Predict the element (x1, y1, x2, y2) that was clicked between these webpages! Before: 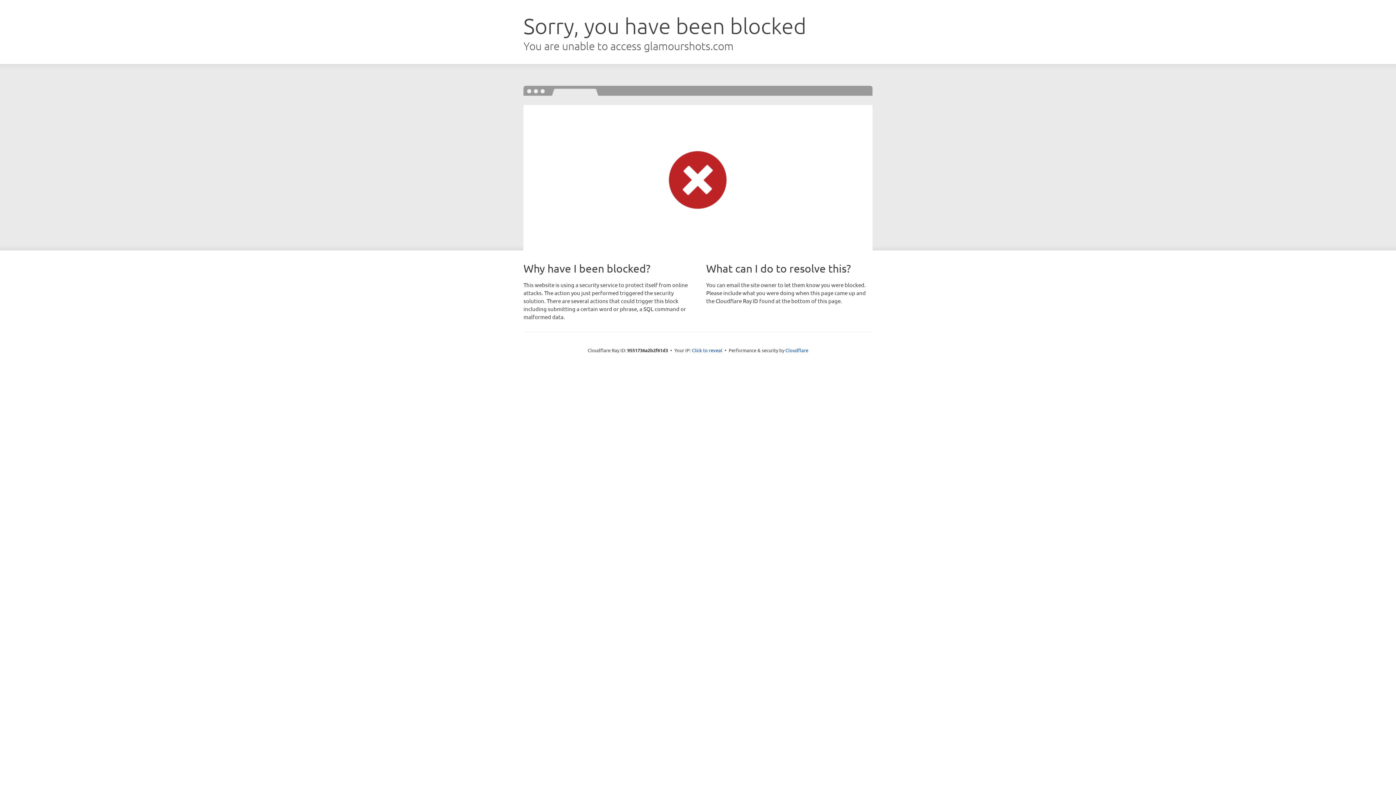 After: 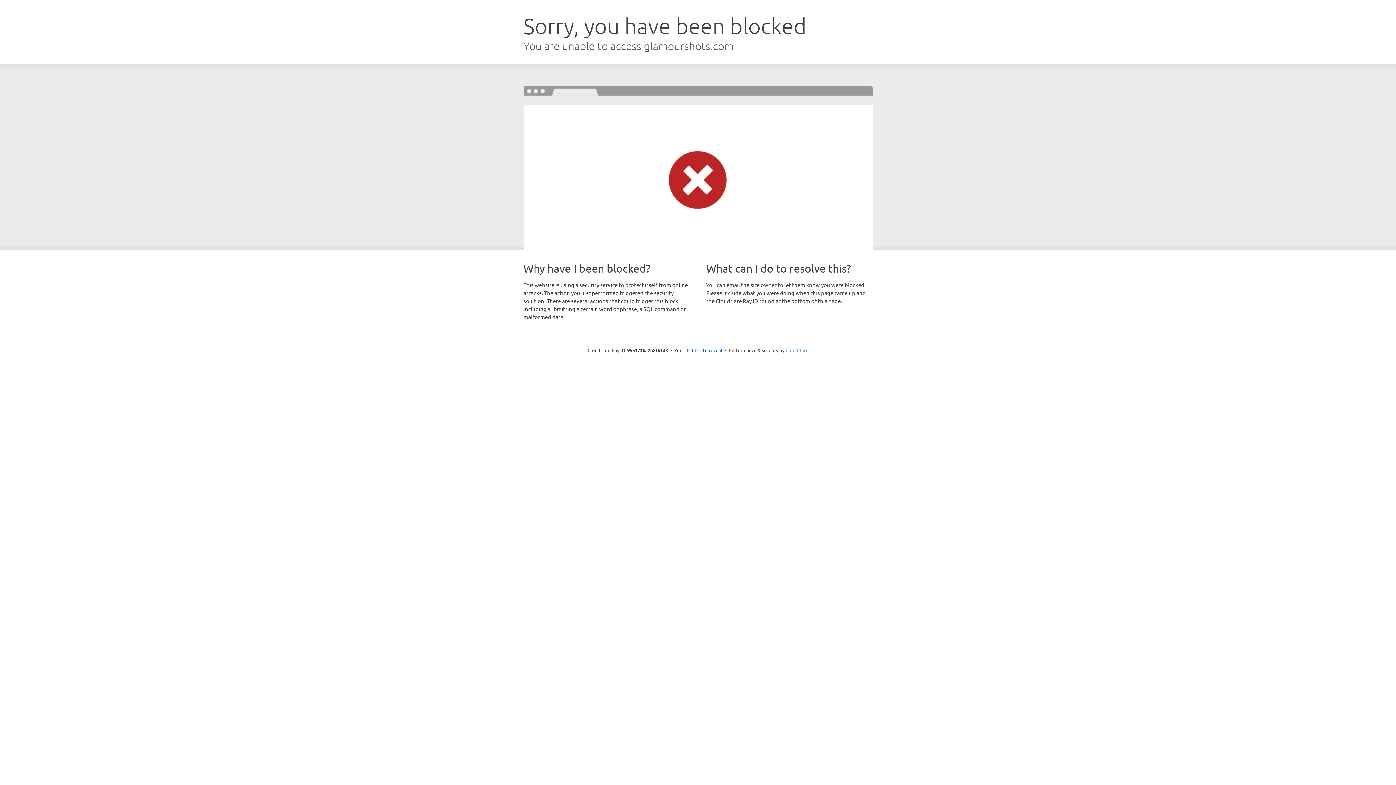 Action: bbox: (785, 347, 808, 353) label: Cloudflare